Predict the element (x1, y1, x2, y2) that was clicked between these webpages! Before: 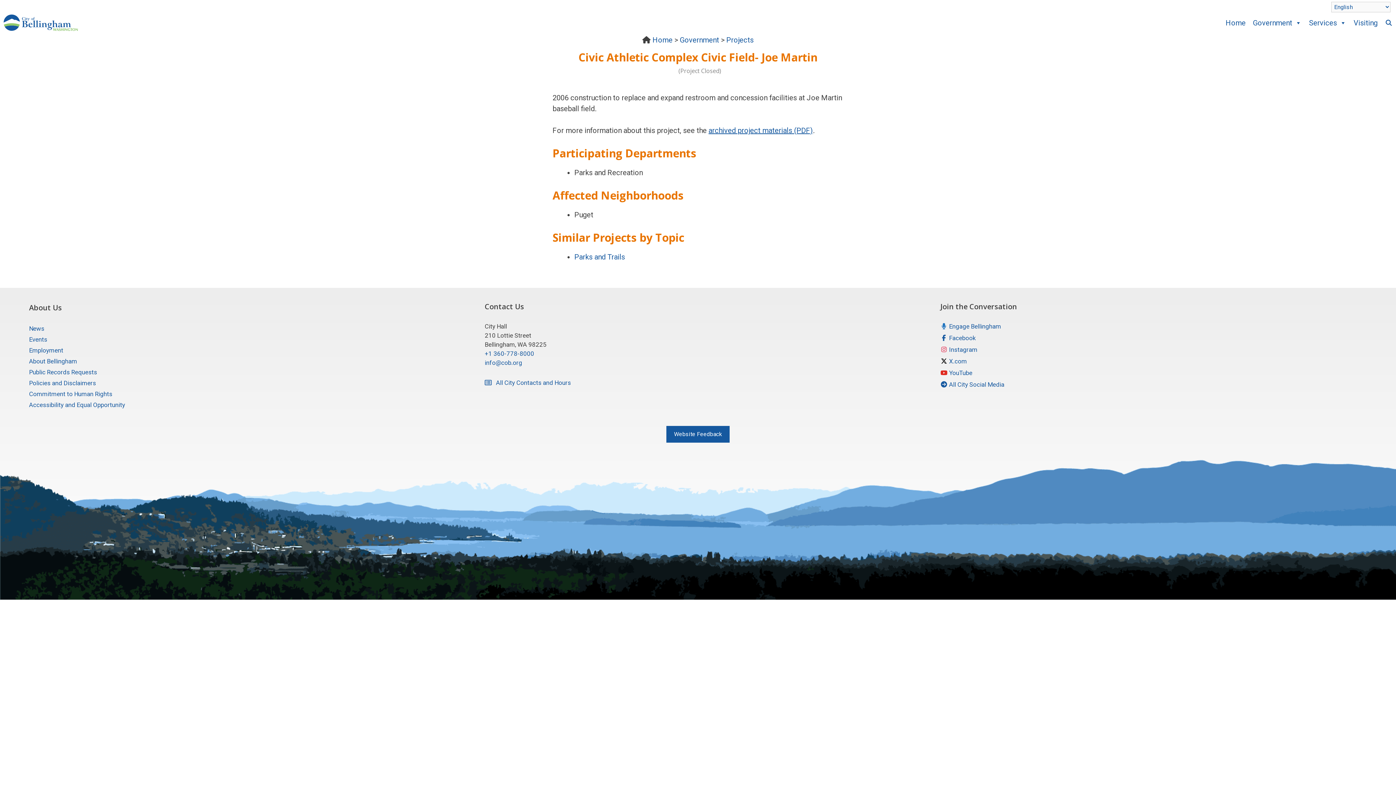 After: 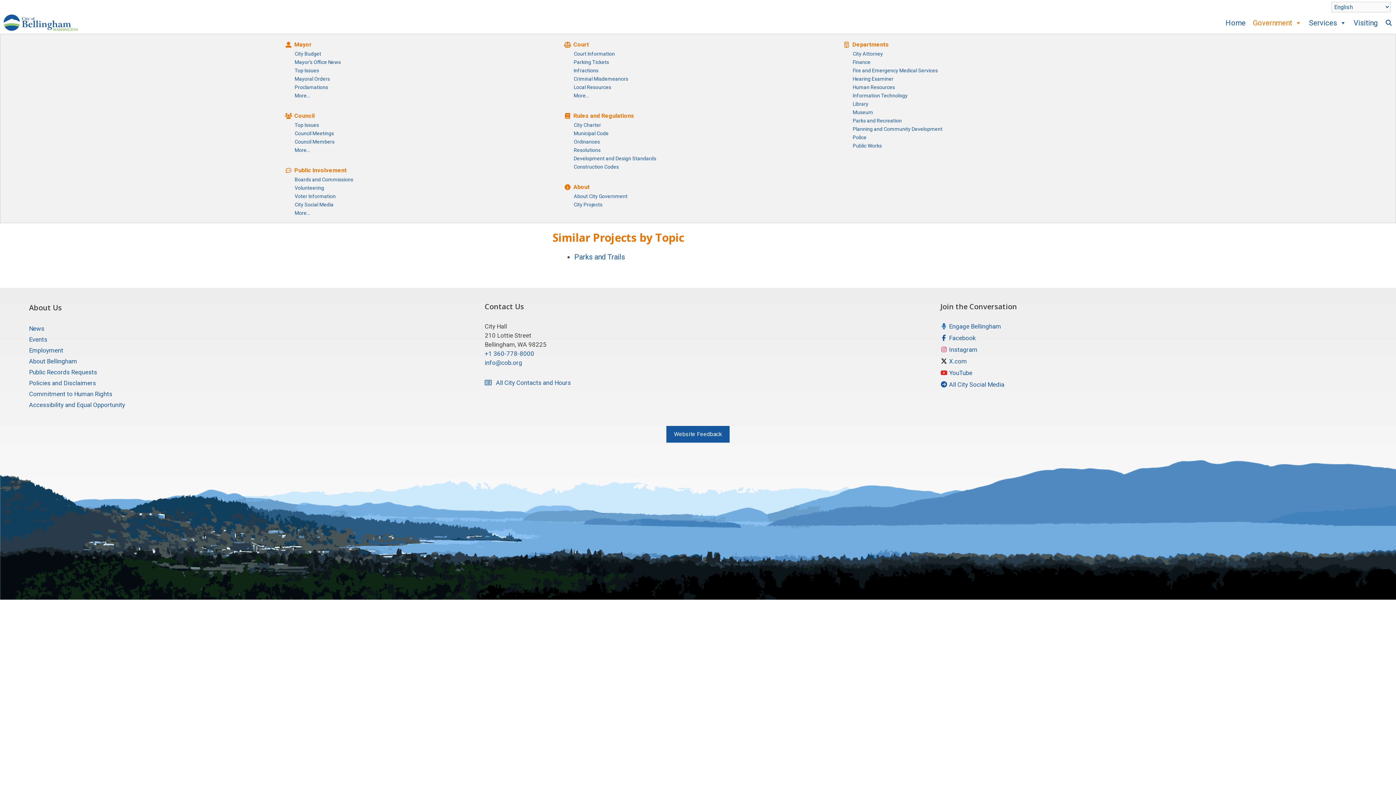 Action: bbox: (1249, 15, 1305, 30) label: Government